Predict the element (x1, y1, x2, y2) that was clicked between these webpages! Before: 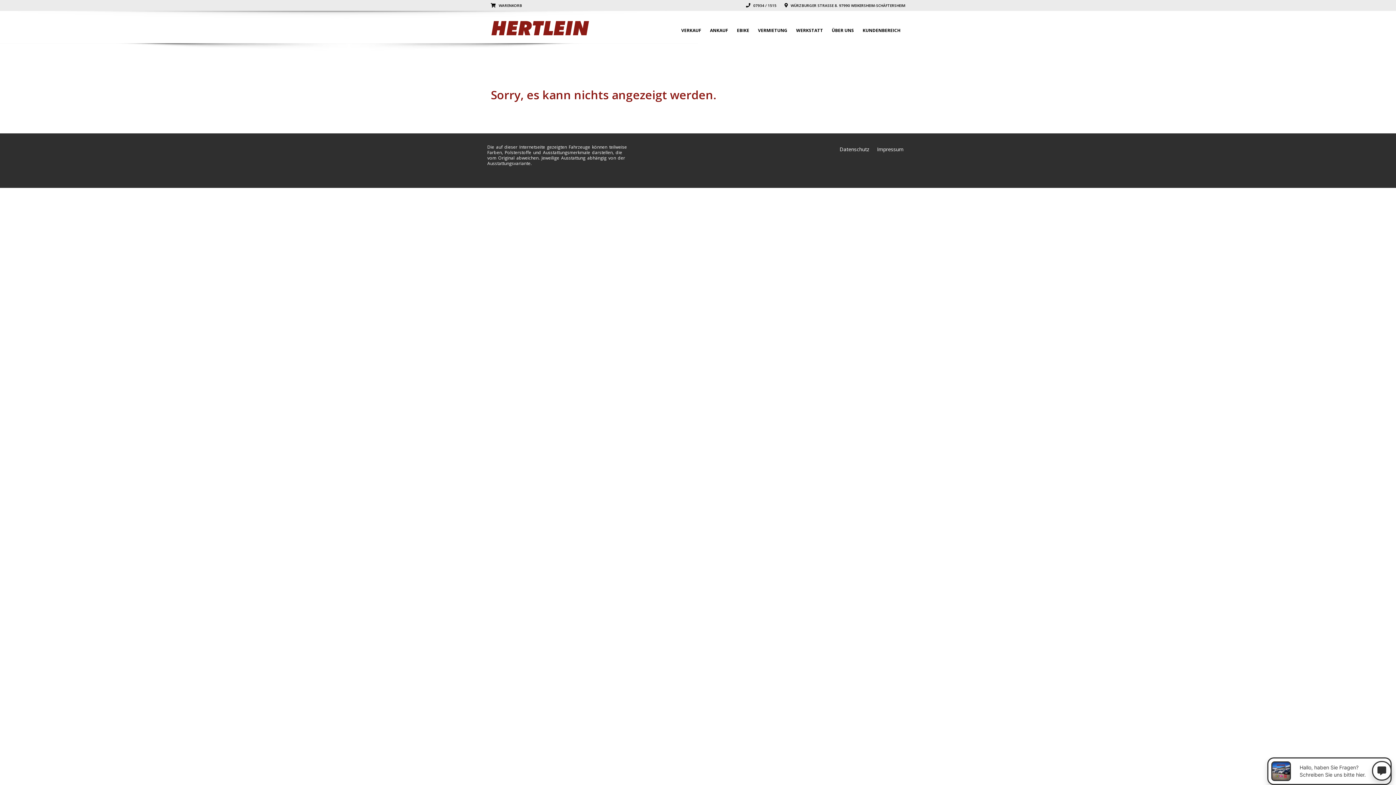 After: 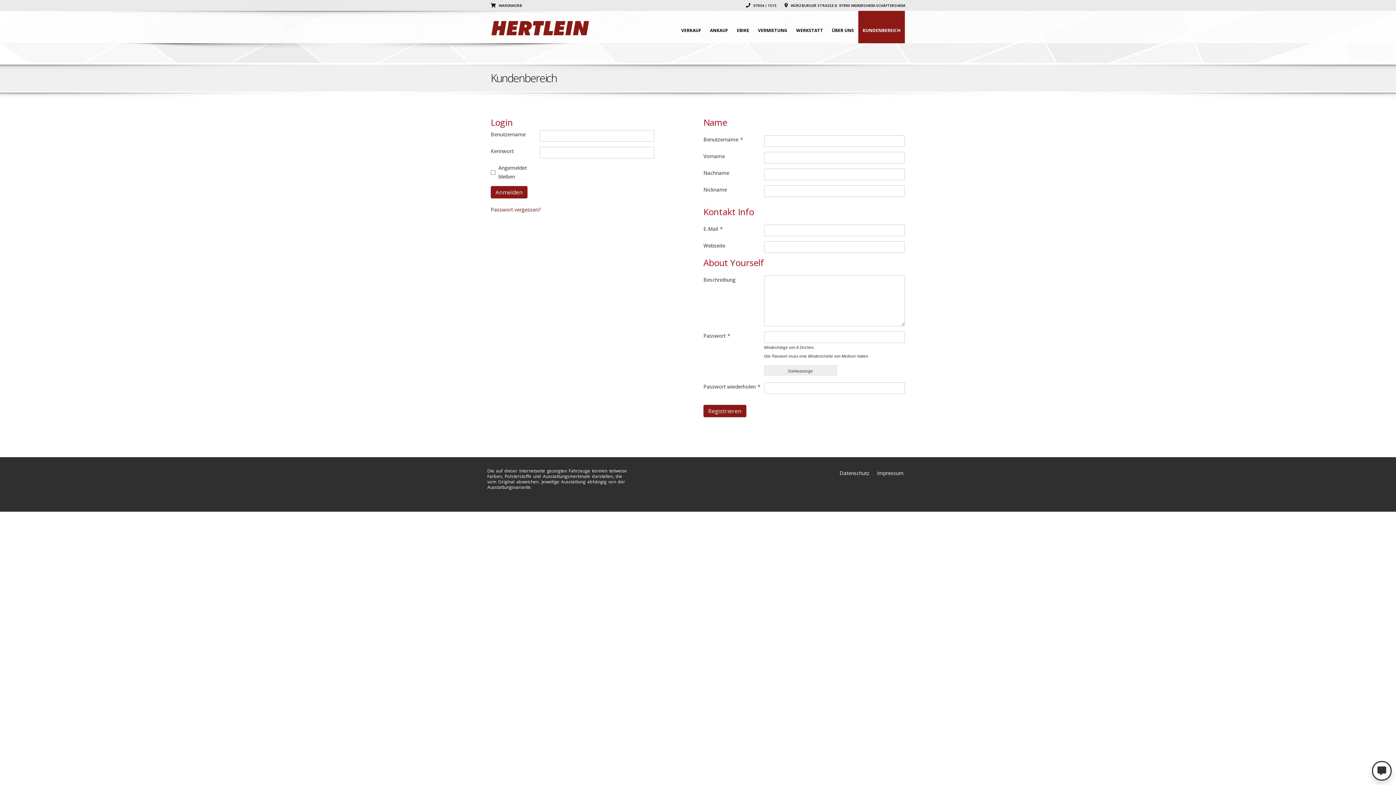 Action: bbox: (858, 10, 905, 43) label: KUNDENBEREICH